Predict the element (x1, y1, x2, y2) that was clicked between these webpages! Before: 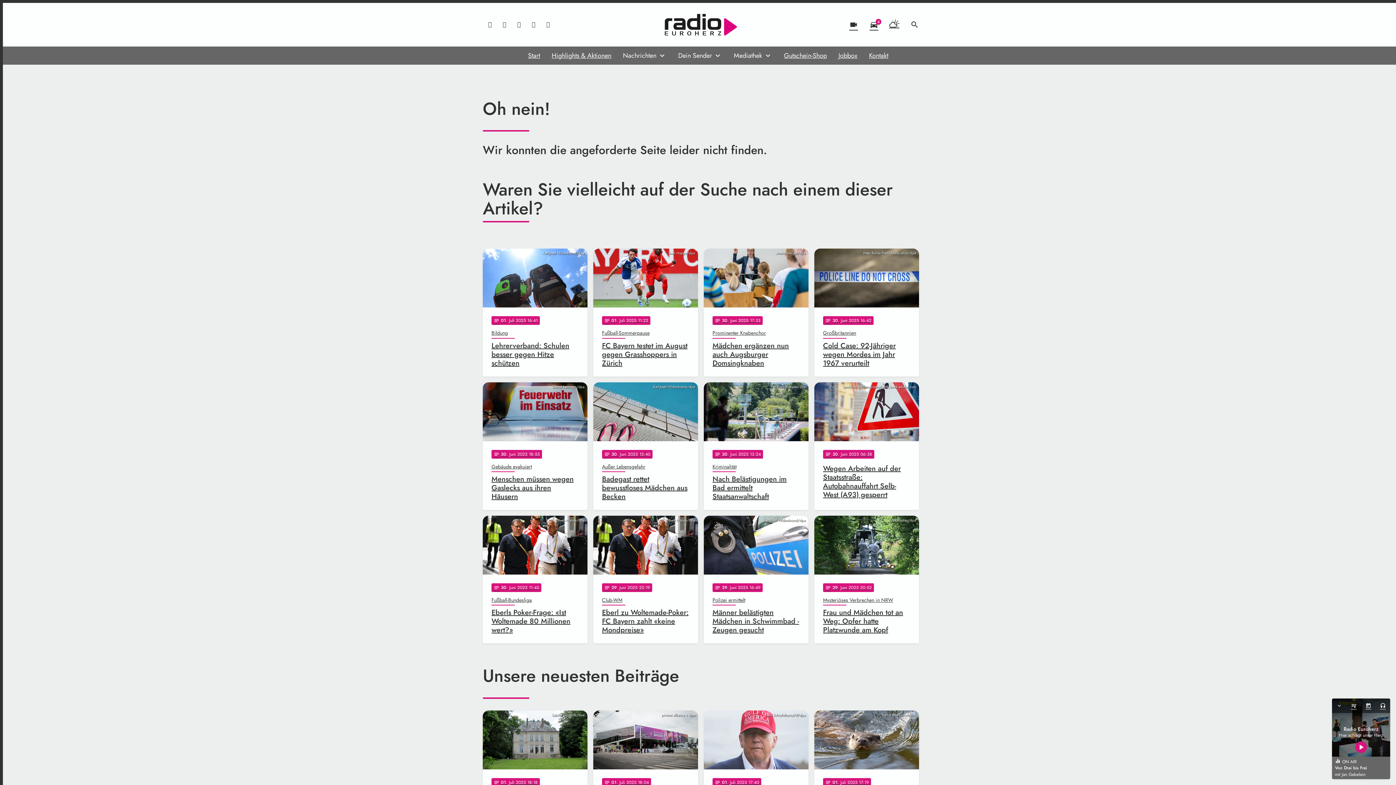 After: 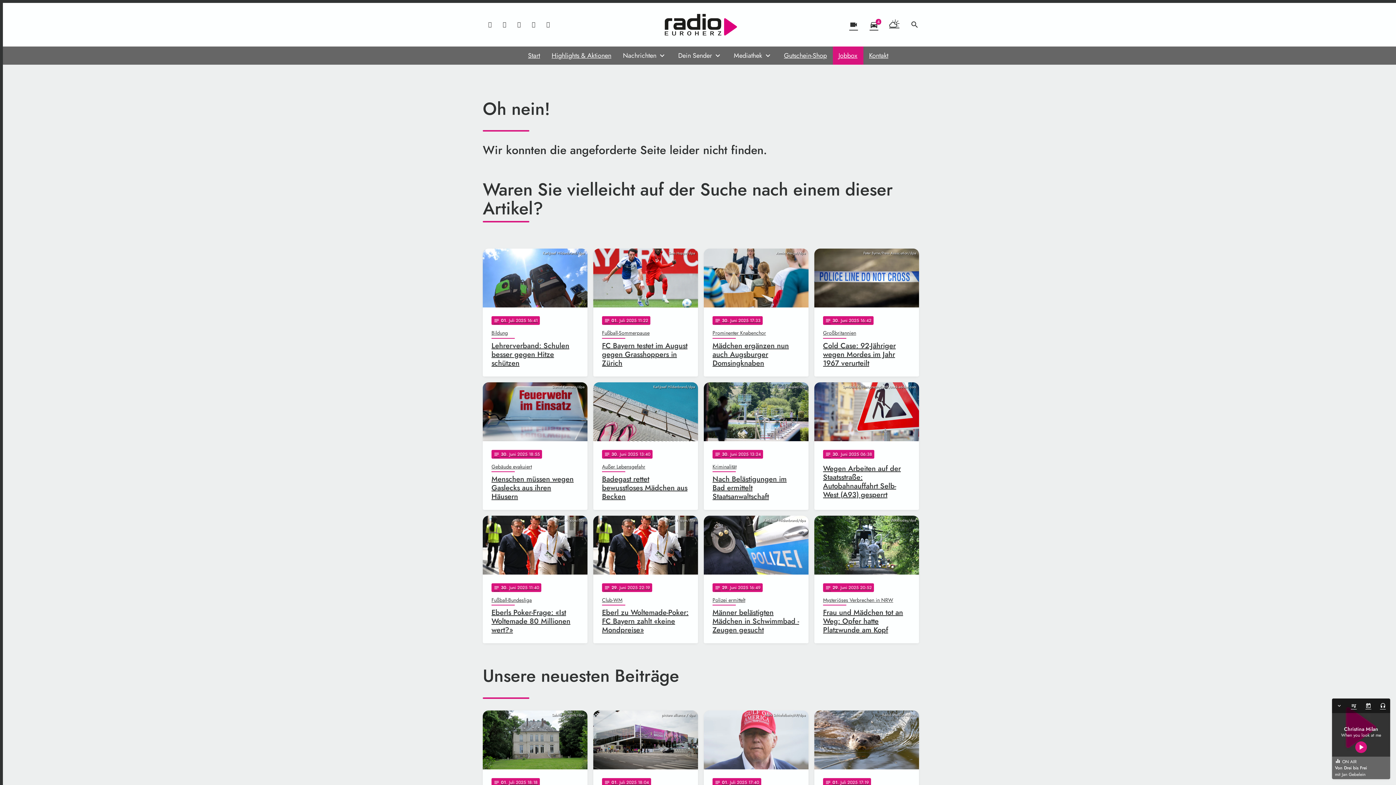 Action: bbox: (832, 46, 863, 64) label: Jobbox